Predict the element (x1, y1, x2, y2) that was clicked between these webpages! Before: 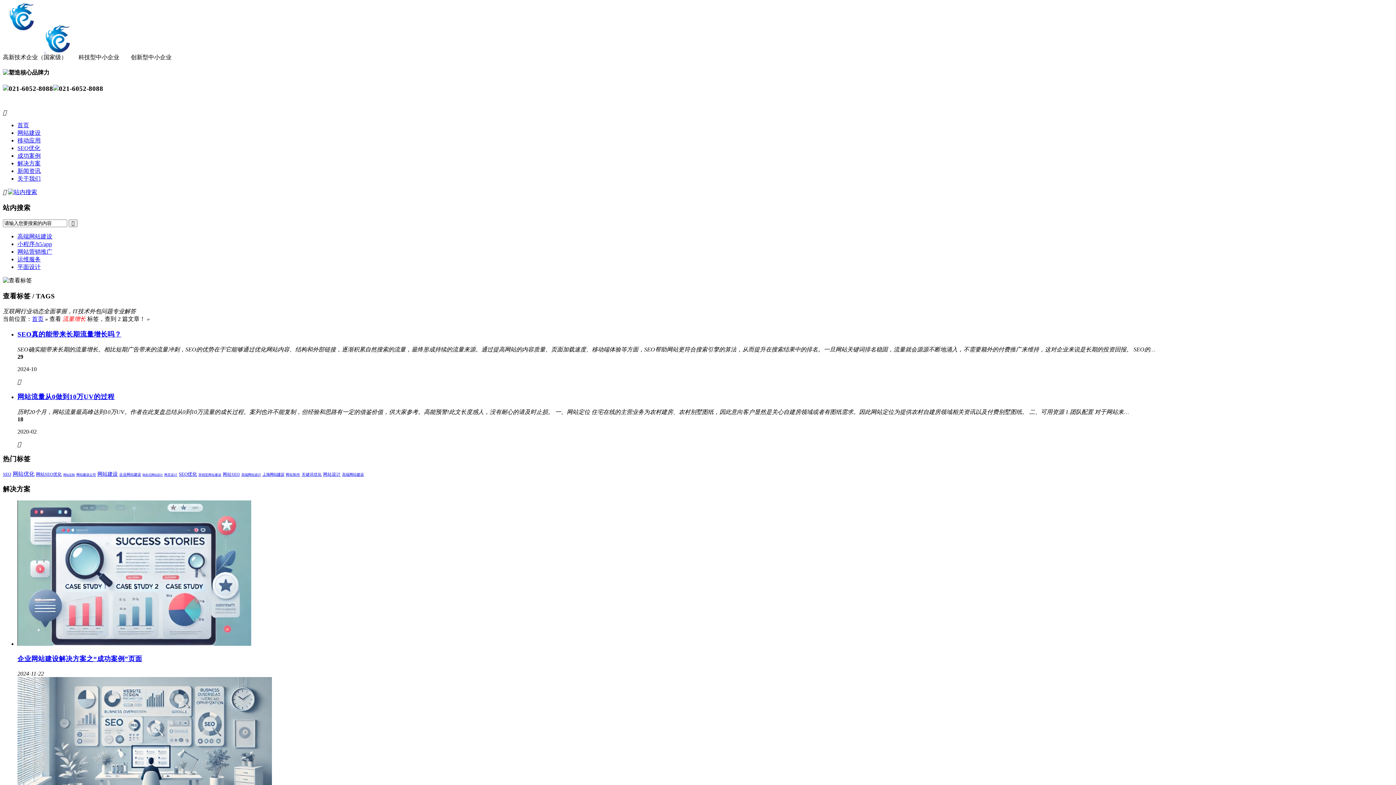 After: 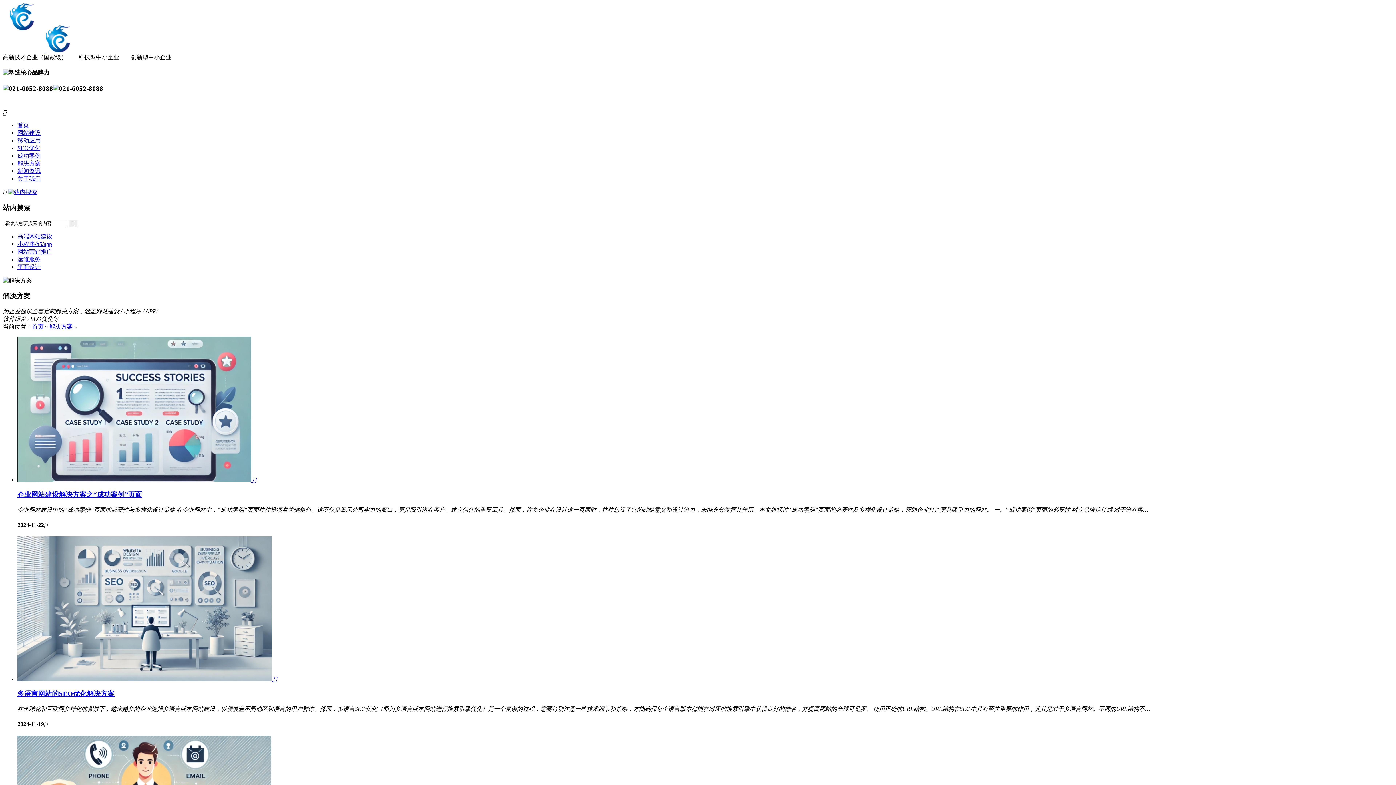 Action: bbox: (17, 160, 40, 166) label: 解决方案